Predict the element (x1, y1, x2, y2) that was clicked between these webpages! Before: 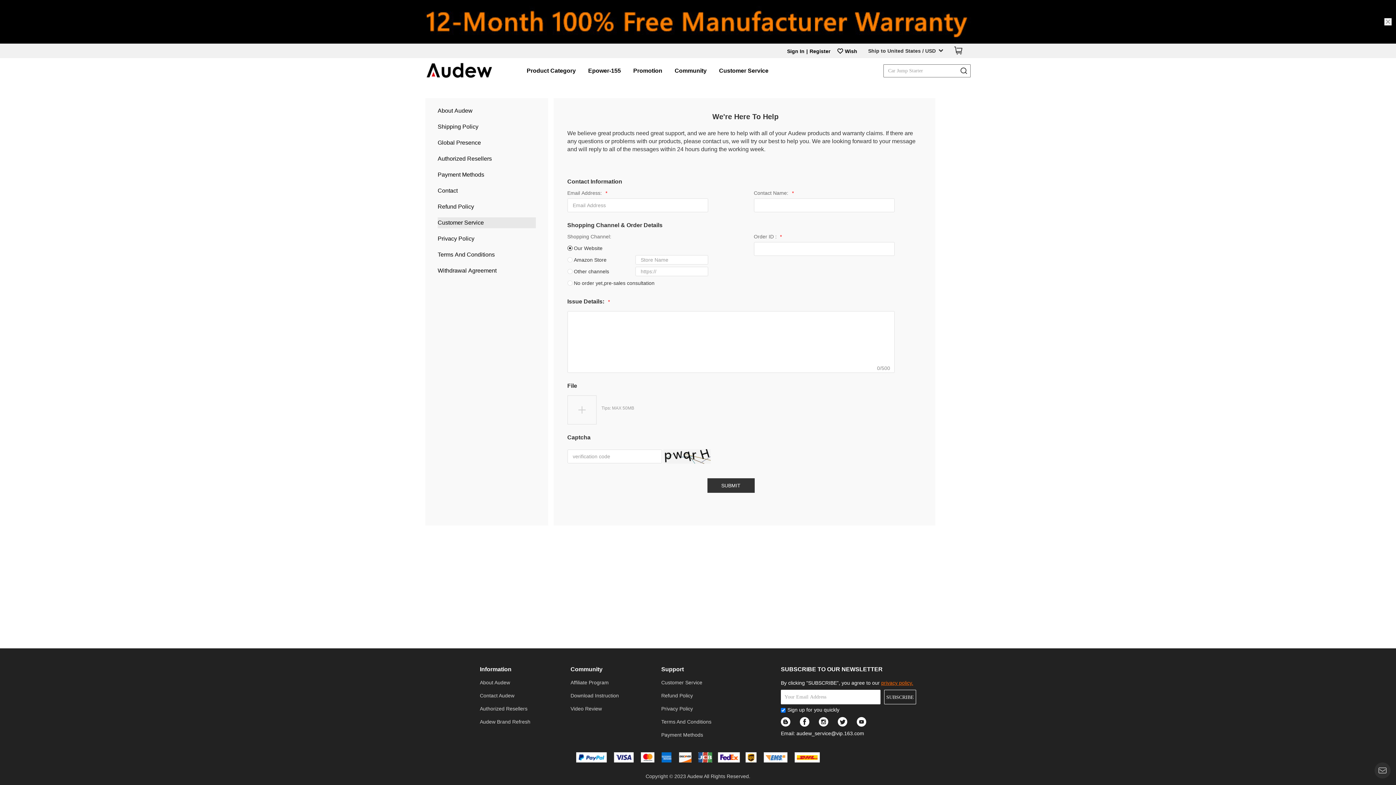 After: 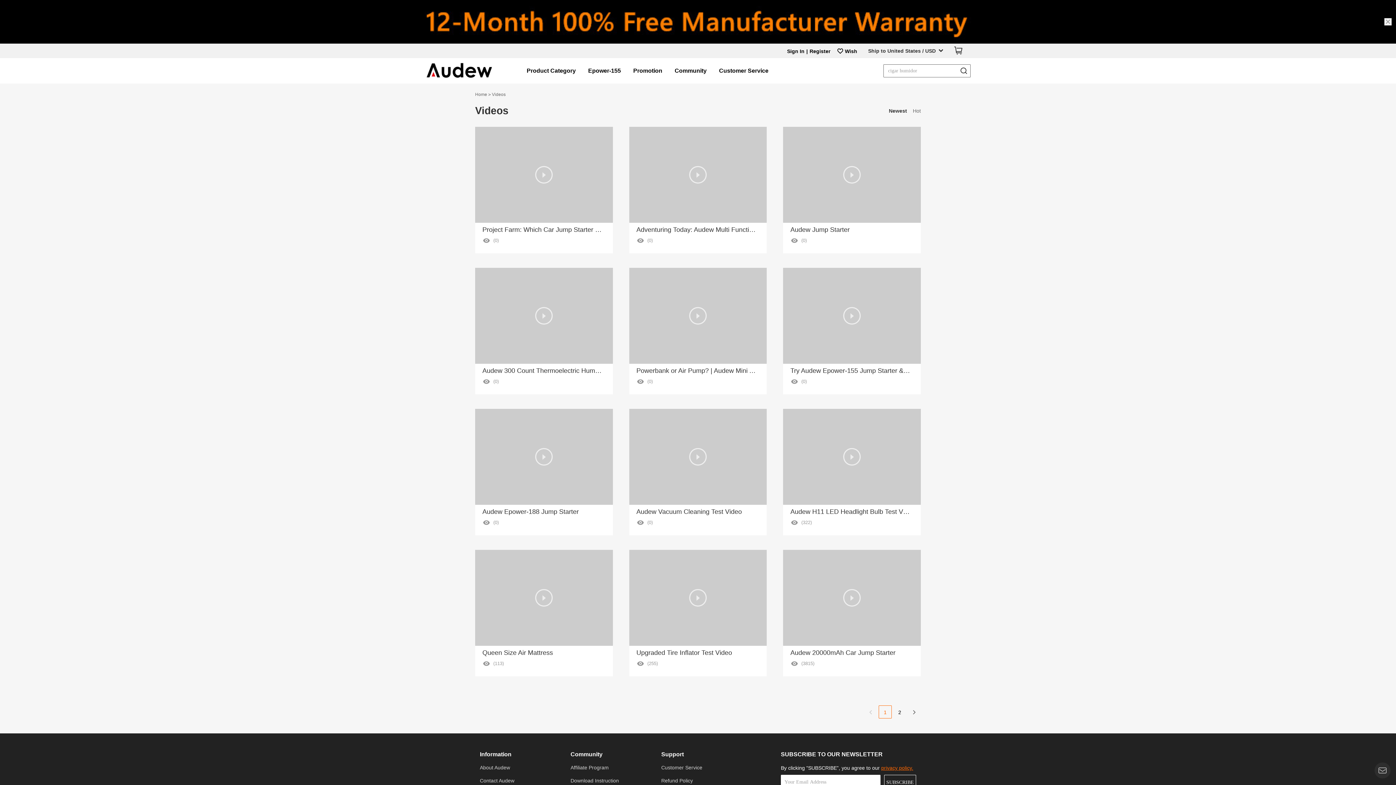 Action: label: Video Review bbox: (570, 706, 601, 712)